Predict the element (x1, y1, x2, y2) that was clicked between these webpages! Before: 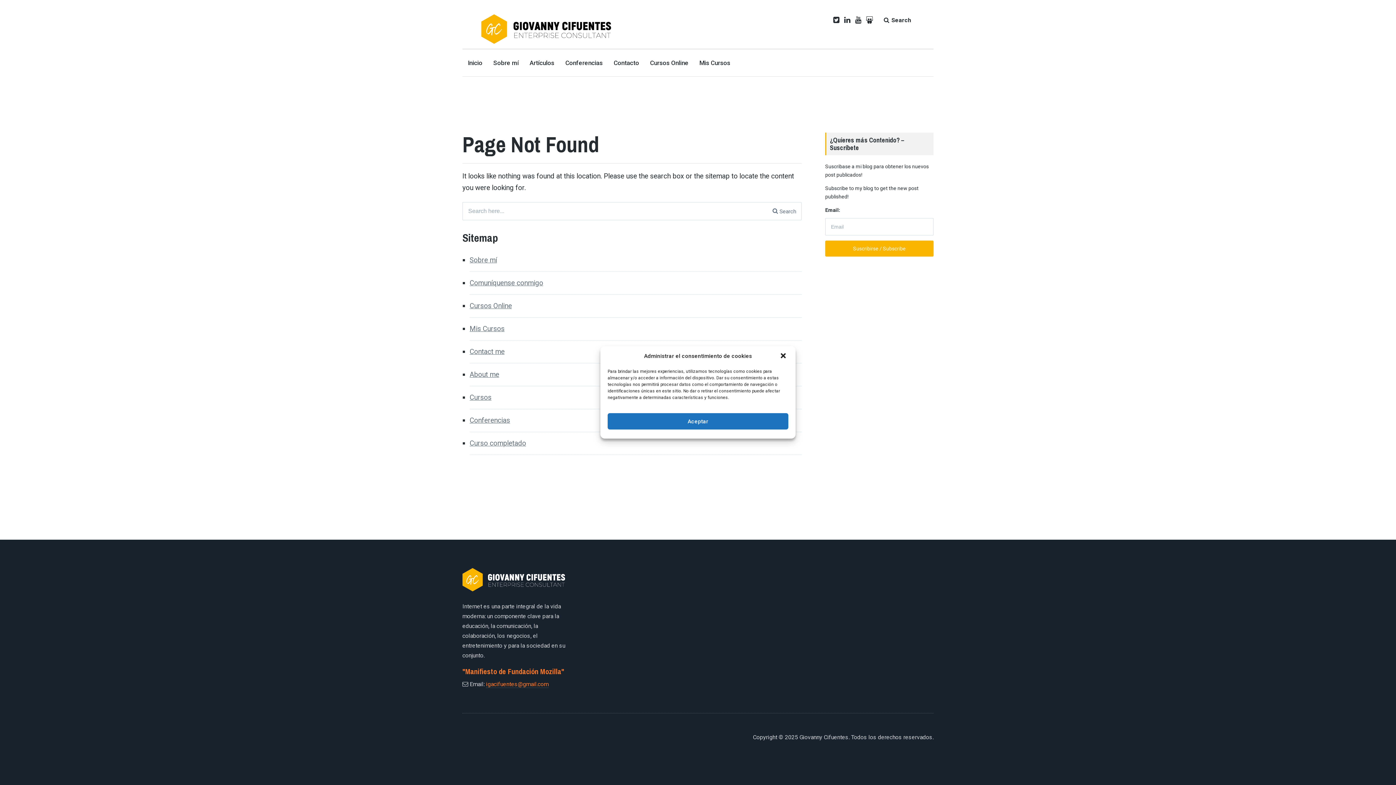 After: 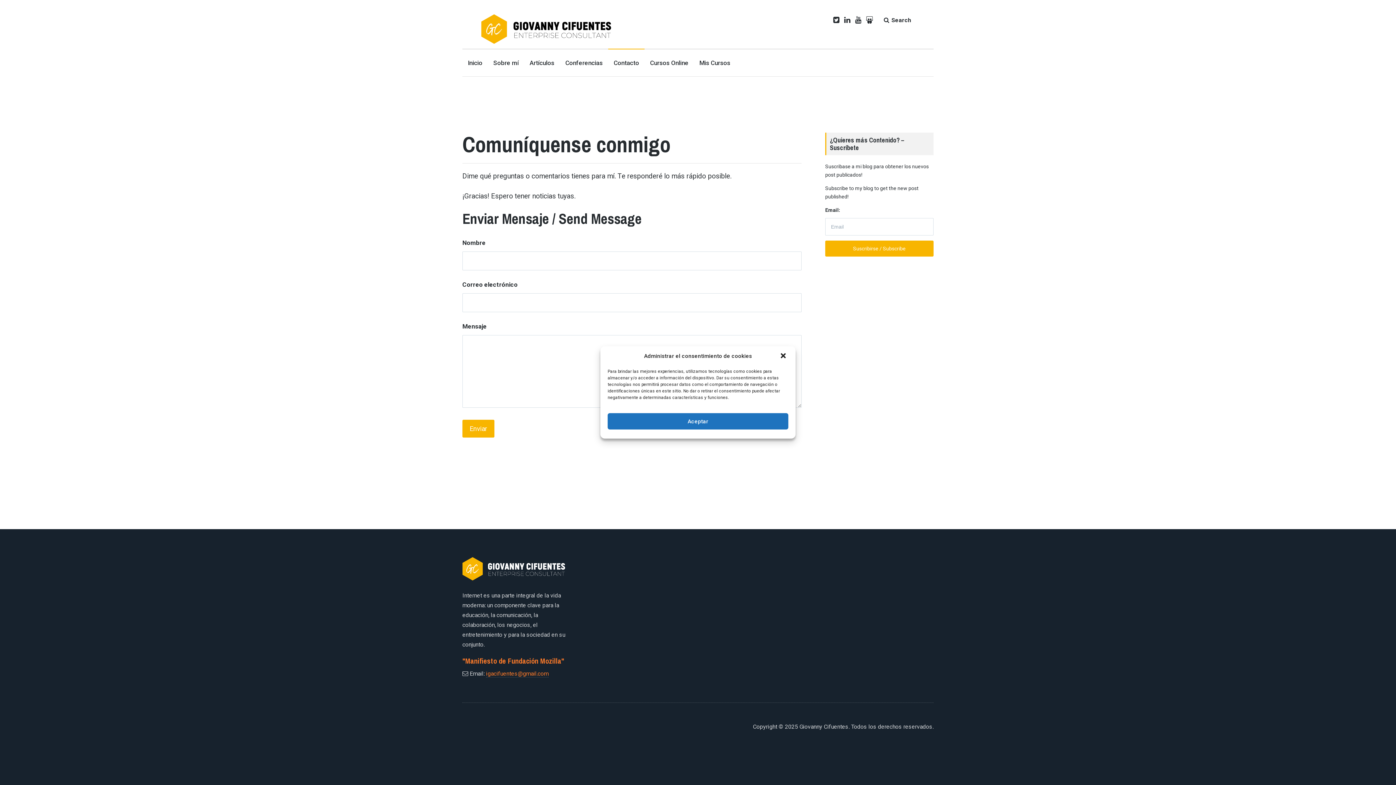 Action: bbox: (469, 277, 801, 294) label: Comuníquense conmigo